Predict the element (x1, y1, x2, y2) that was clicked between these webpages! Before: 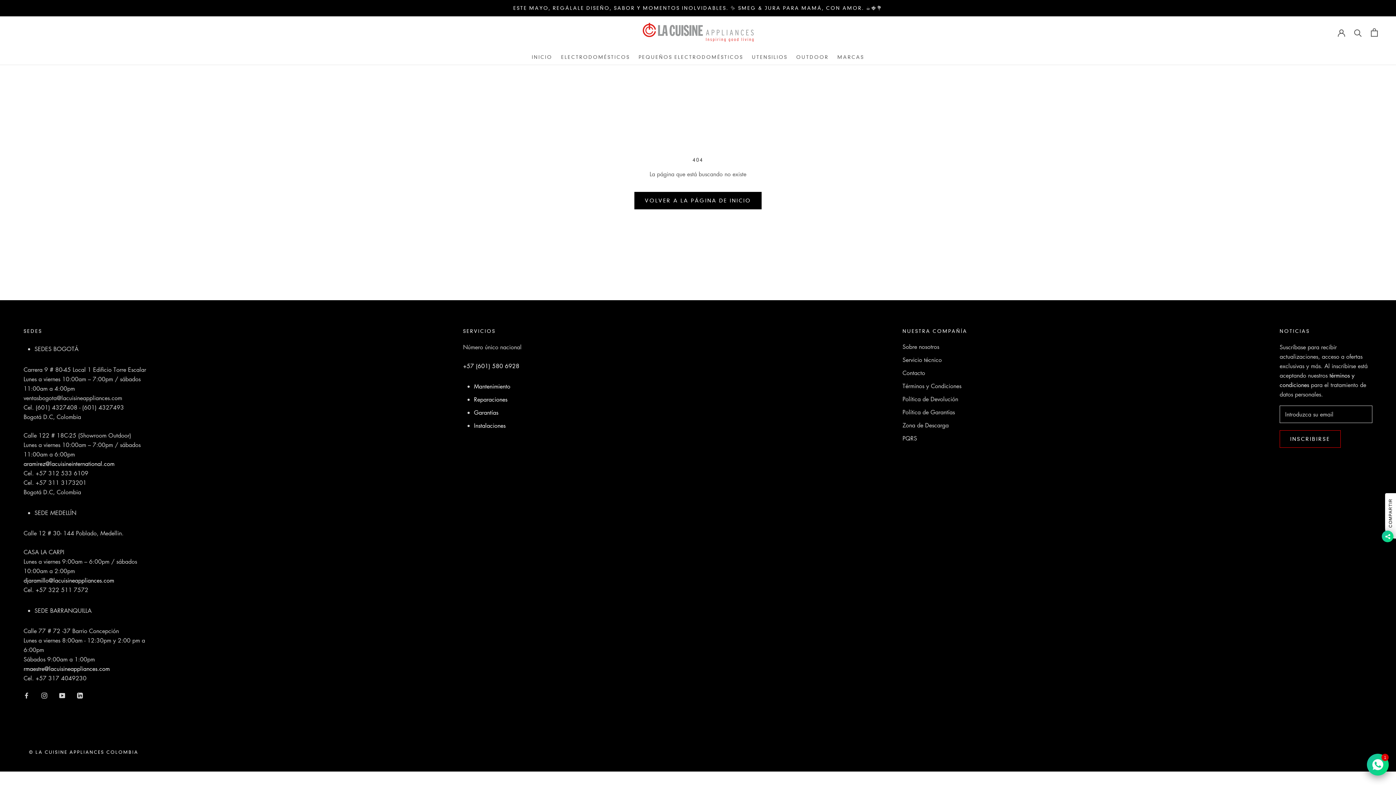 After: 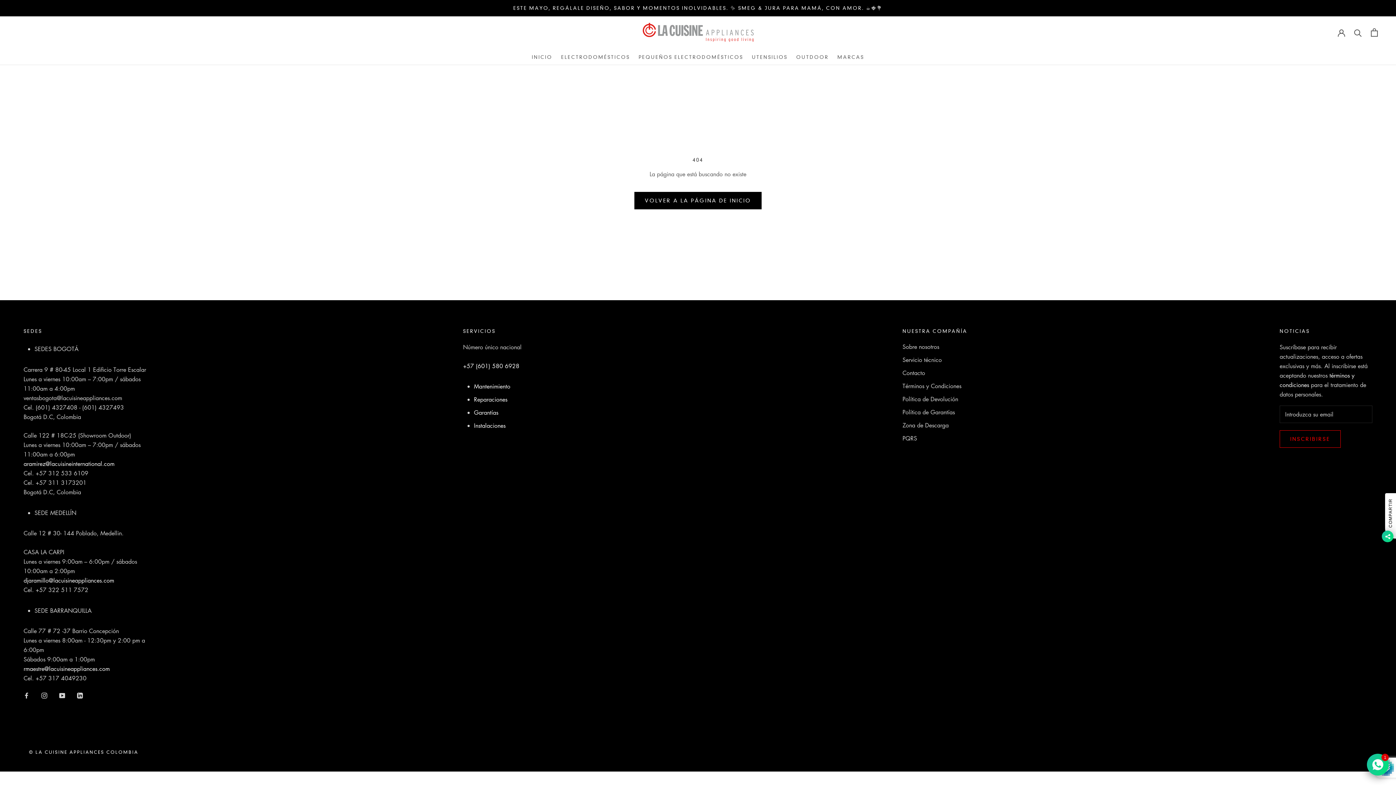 Action: bbox: (1280, 430, 1341, 448) label: INSCRIBIRSE